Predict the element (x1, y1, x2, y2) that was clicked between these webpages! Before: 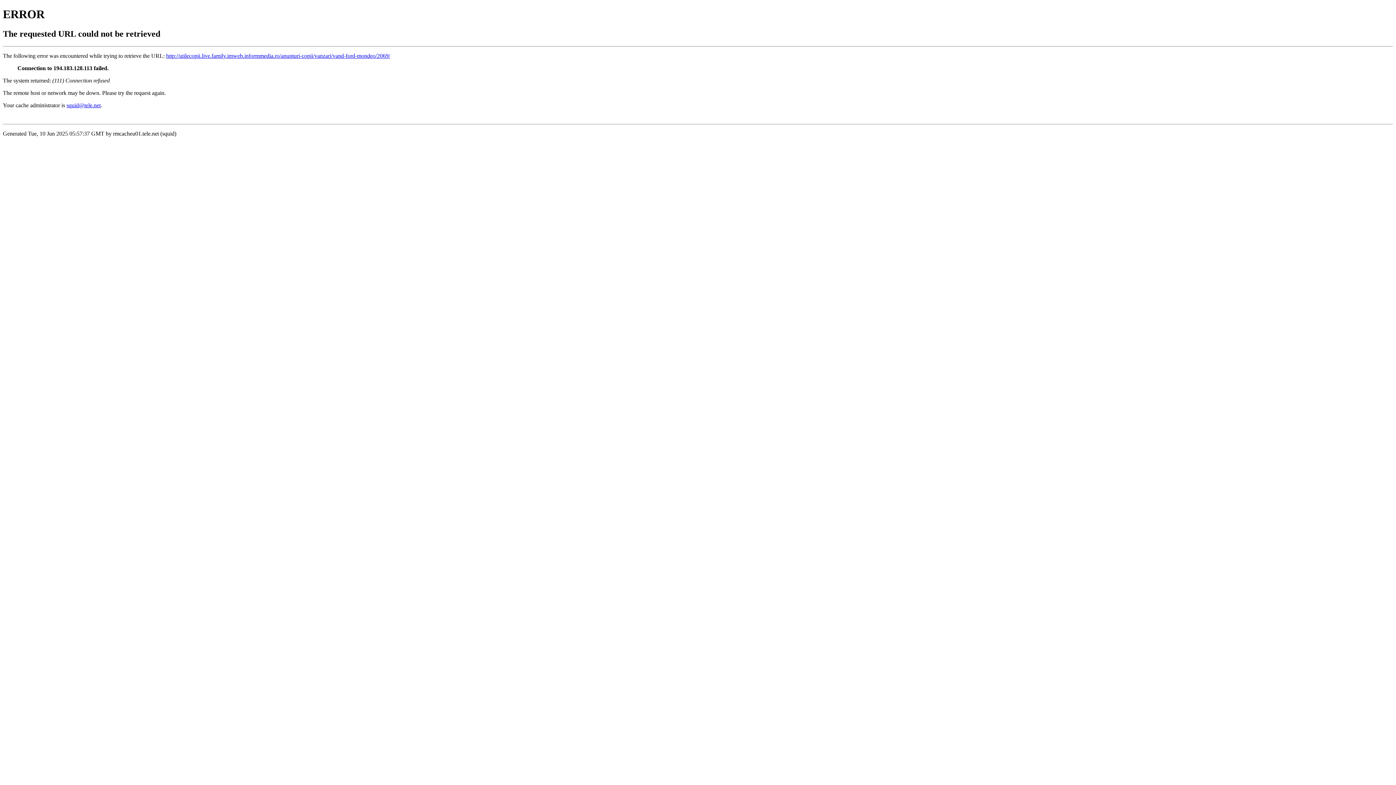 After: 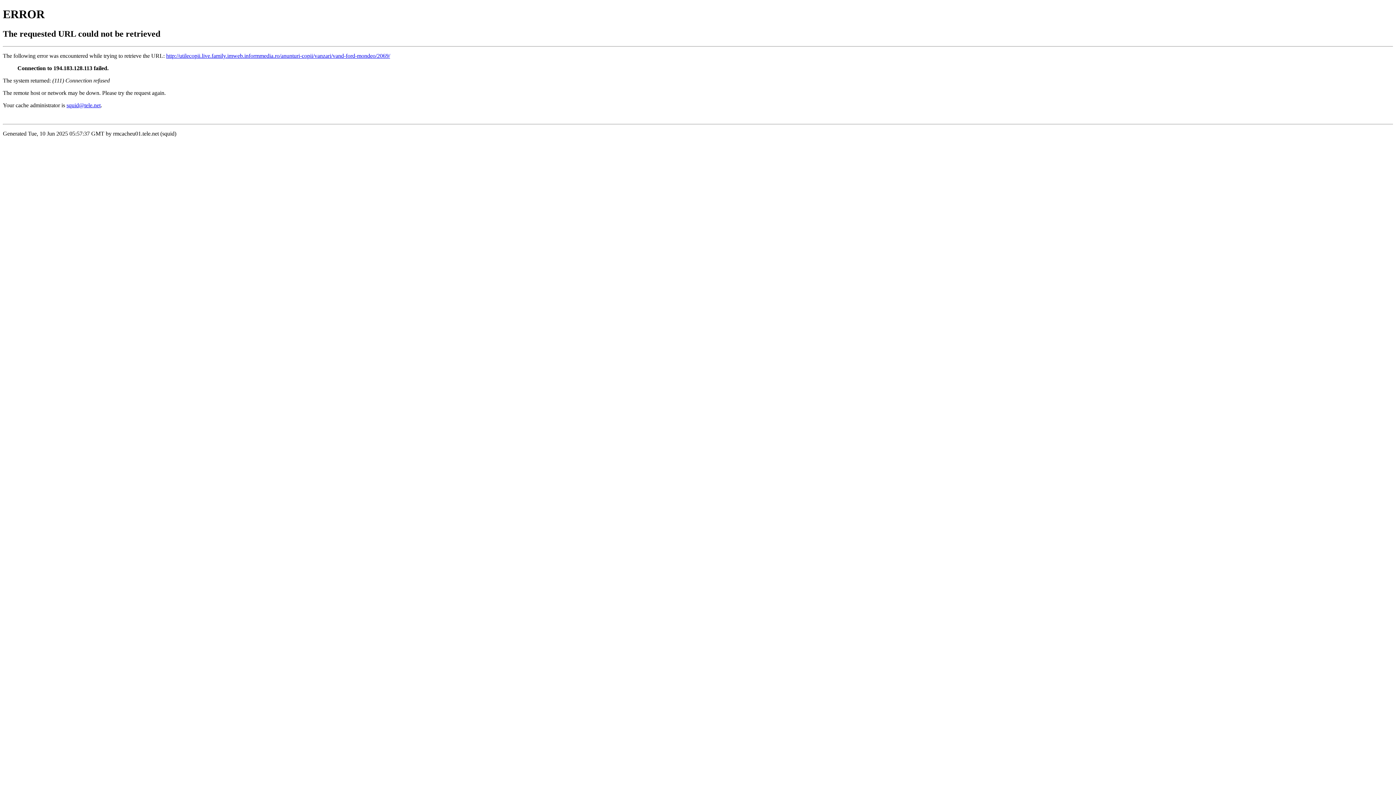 Action: bbox: (66, 102, 100, 108) label: squid@tele.net